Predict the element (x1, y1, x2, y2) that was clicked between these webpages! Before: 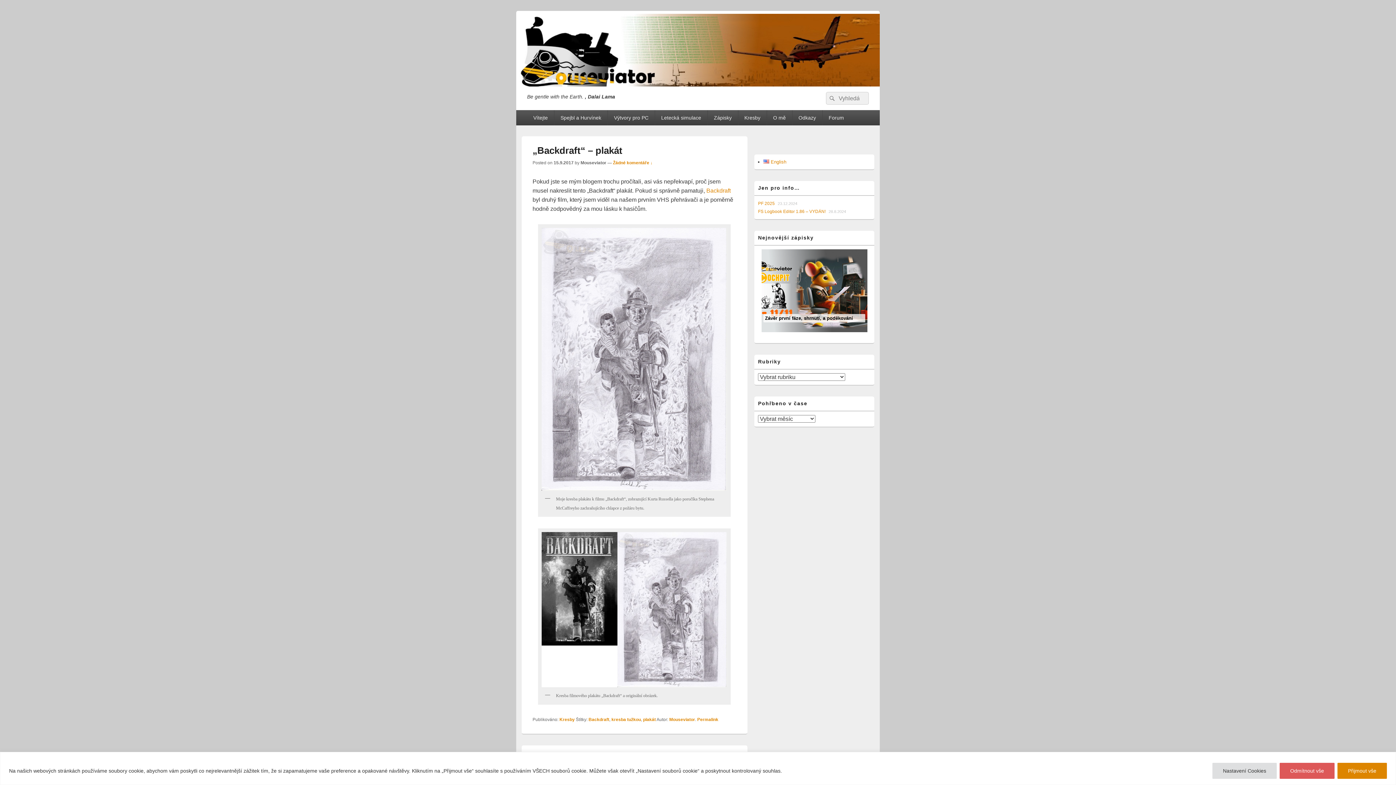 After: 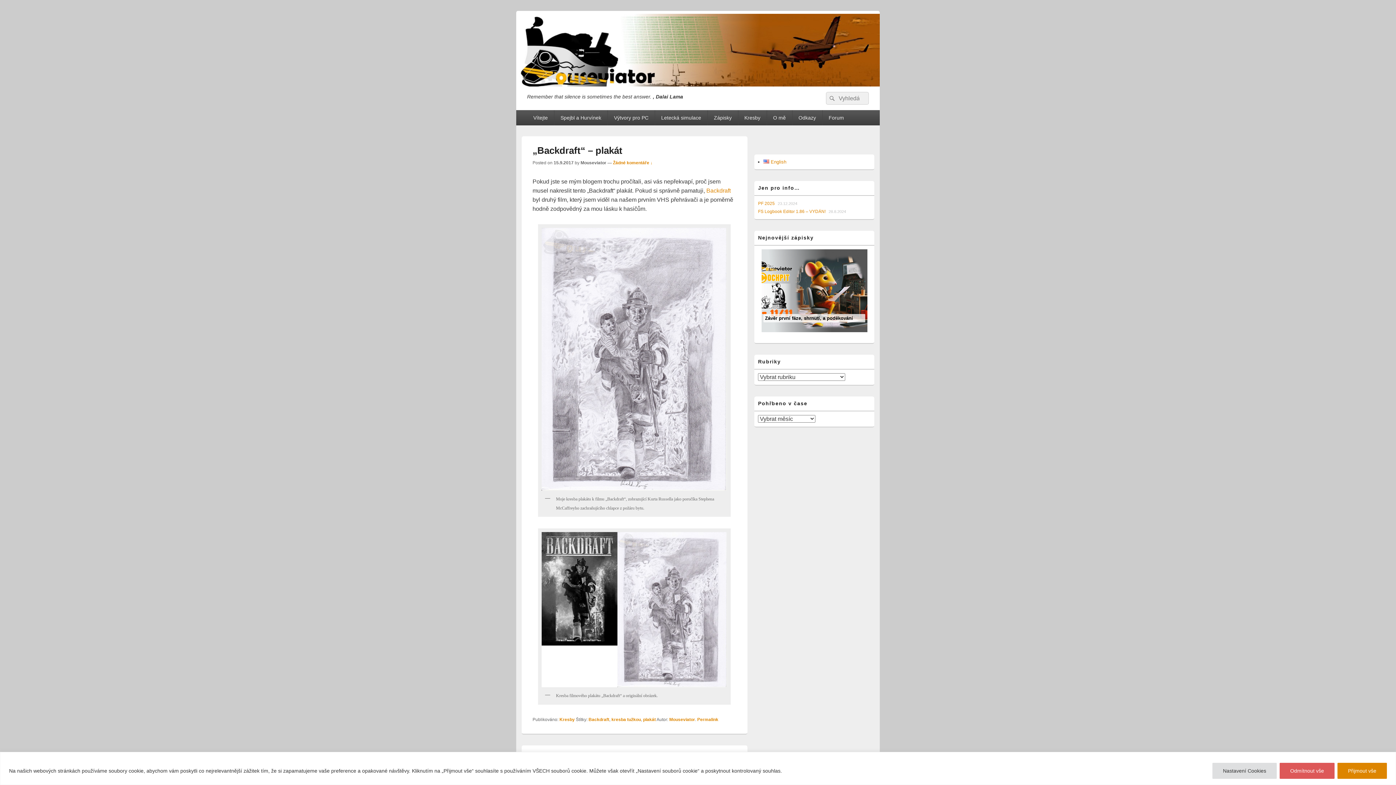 Action: label: Permalink bbox: (697, 717, 718, 722)